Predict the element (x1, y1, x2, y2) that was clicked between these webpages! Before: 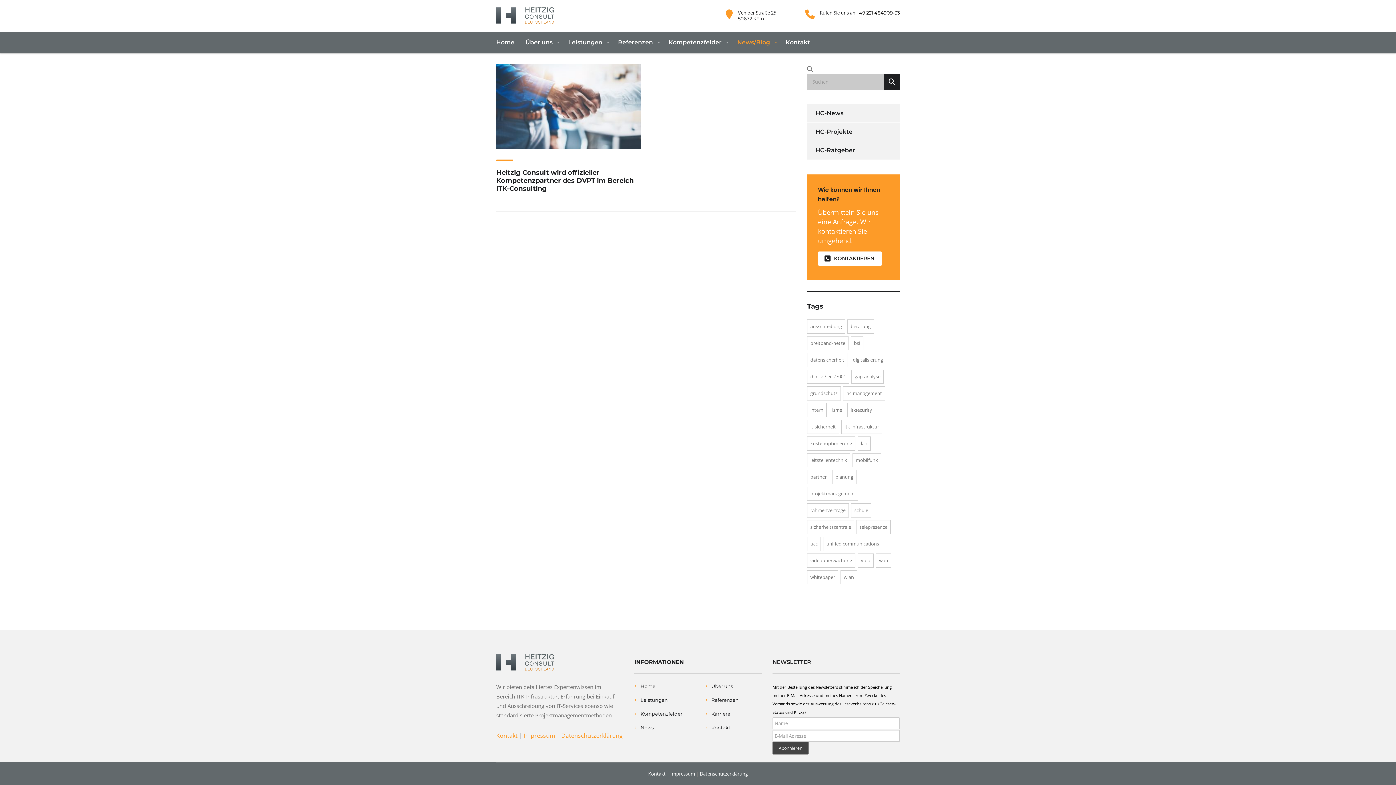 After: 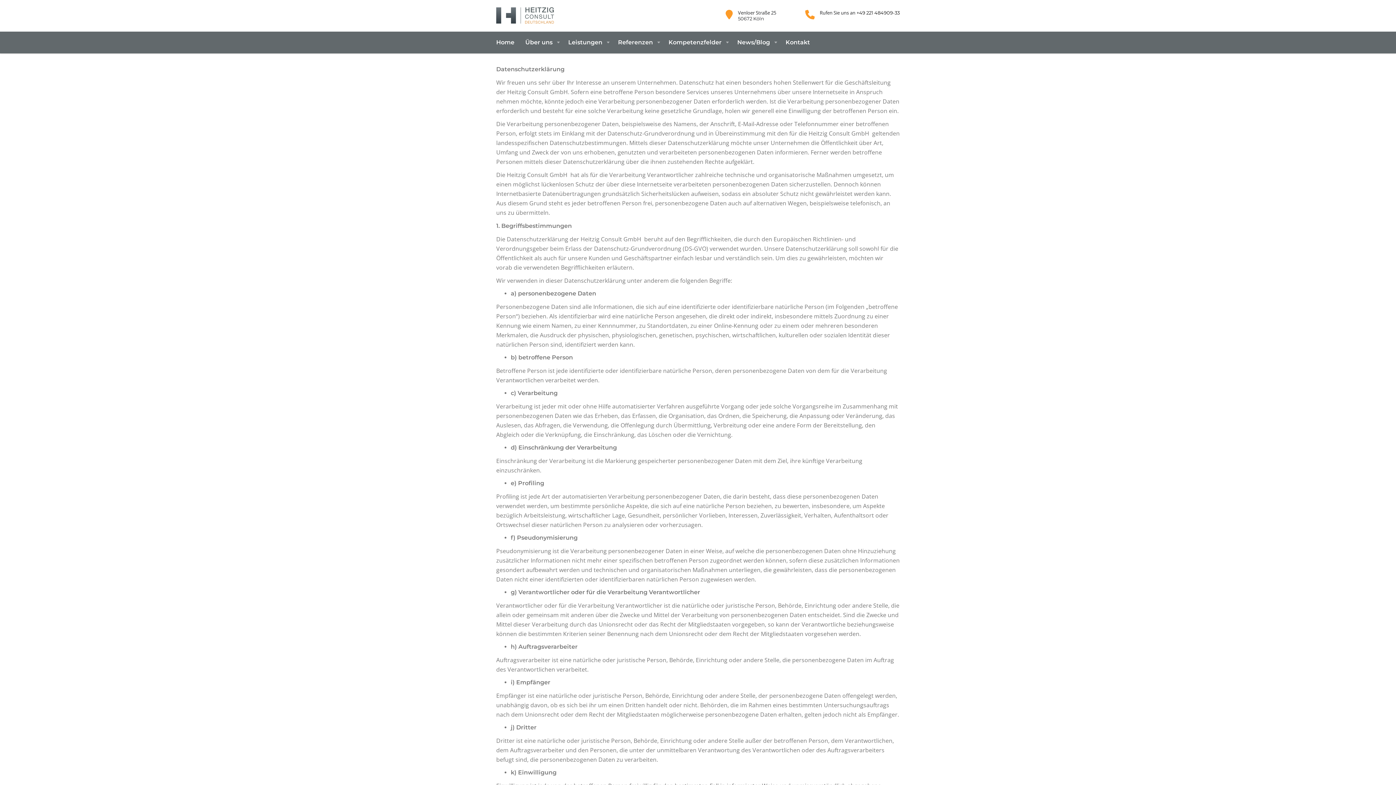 Action: bbox: (700, 770, 748, 777) label: Datenschutzerklärung